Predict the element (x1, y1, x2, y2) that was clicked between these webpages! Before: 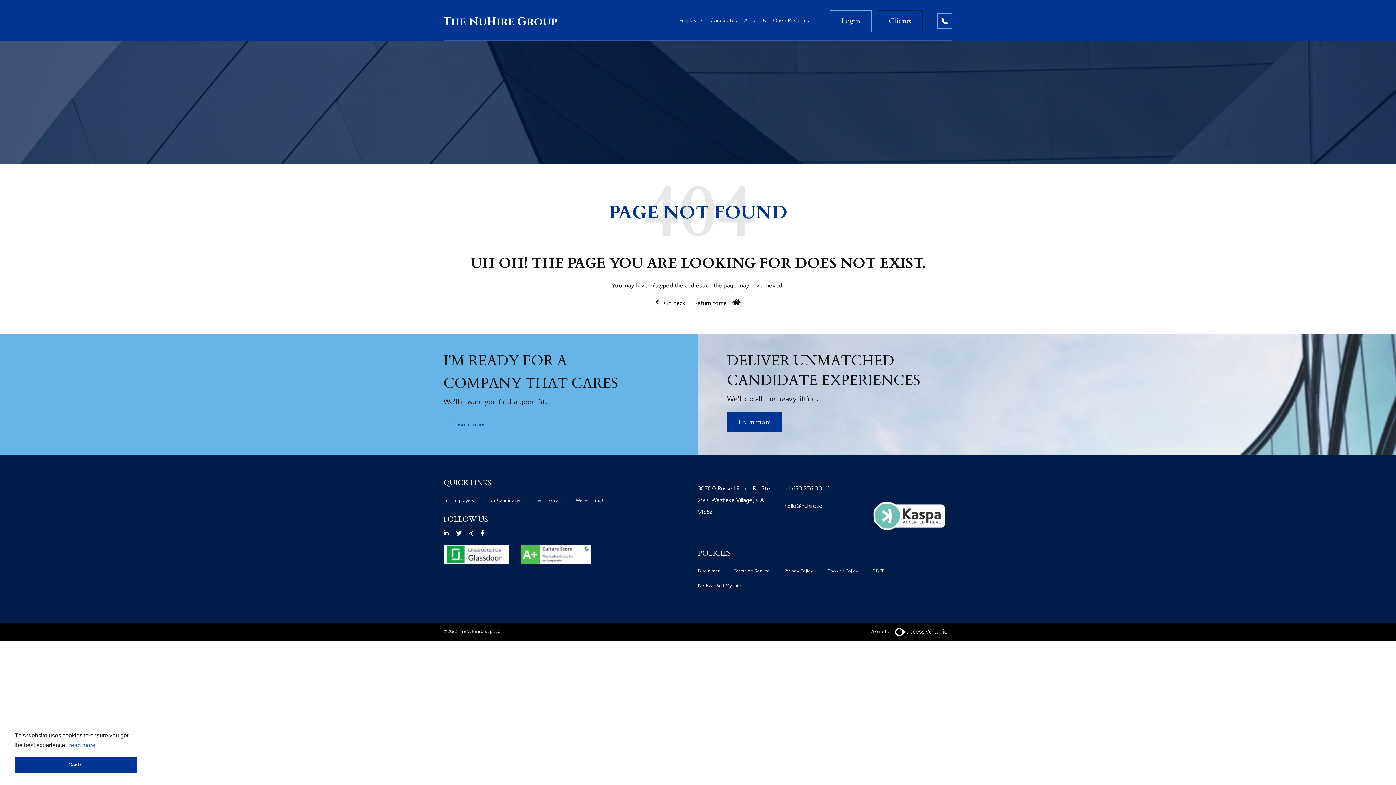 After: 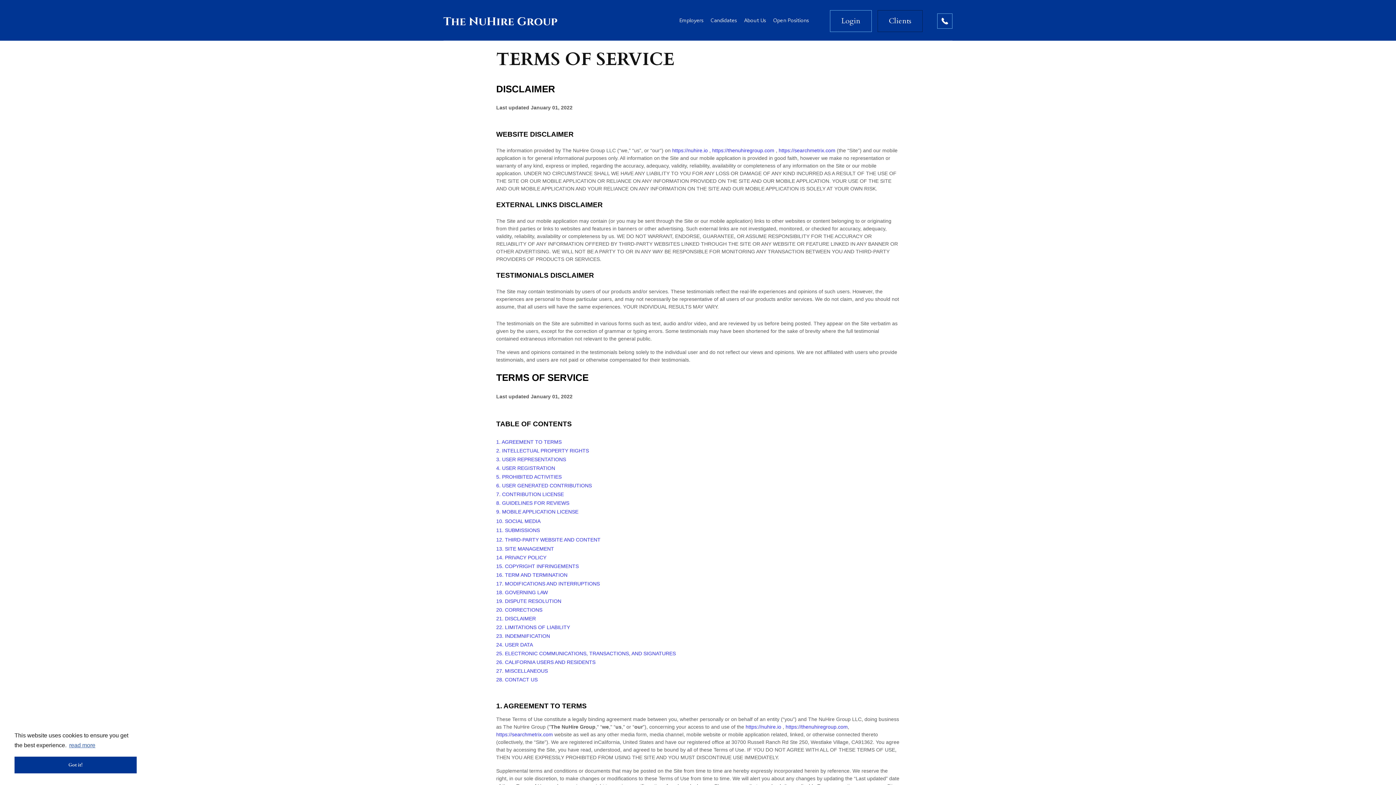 Action: label: Disclaimer bbox: (698, 567, 719, 576)